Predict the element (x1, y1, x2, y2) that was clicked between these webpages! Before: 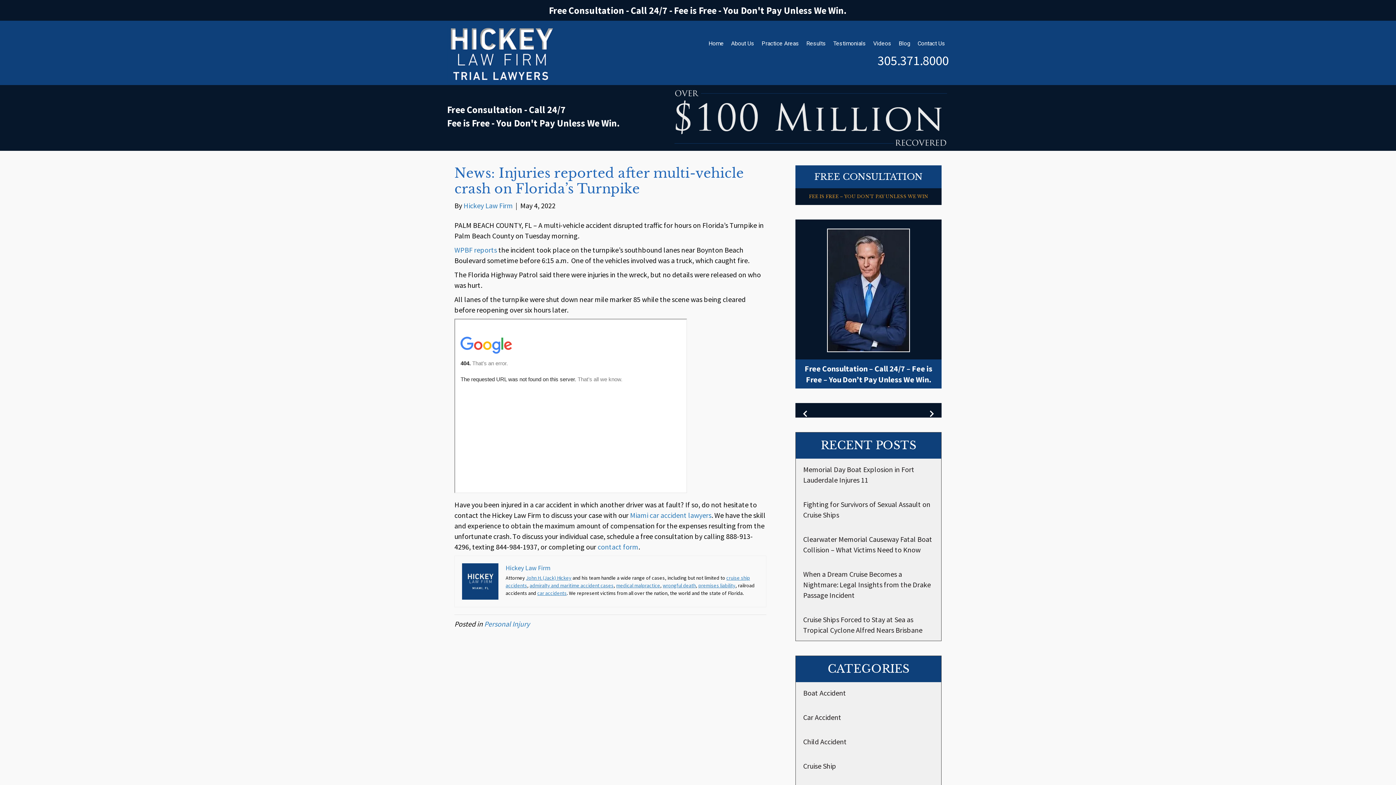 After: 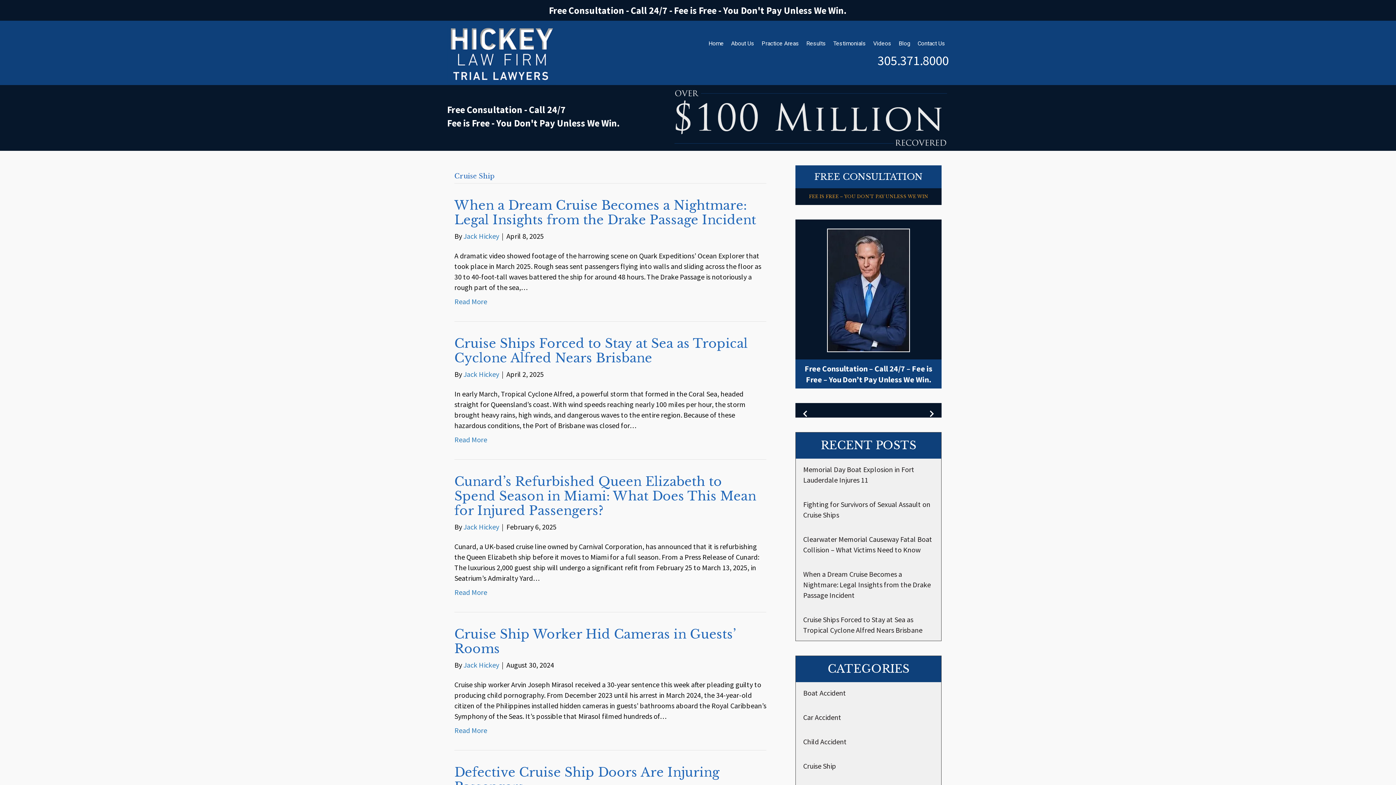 Action: bbox: (803, 761, 836, 770) label: Cruise Ship